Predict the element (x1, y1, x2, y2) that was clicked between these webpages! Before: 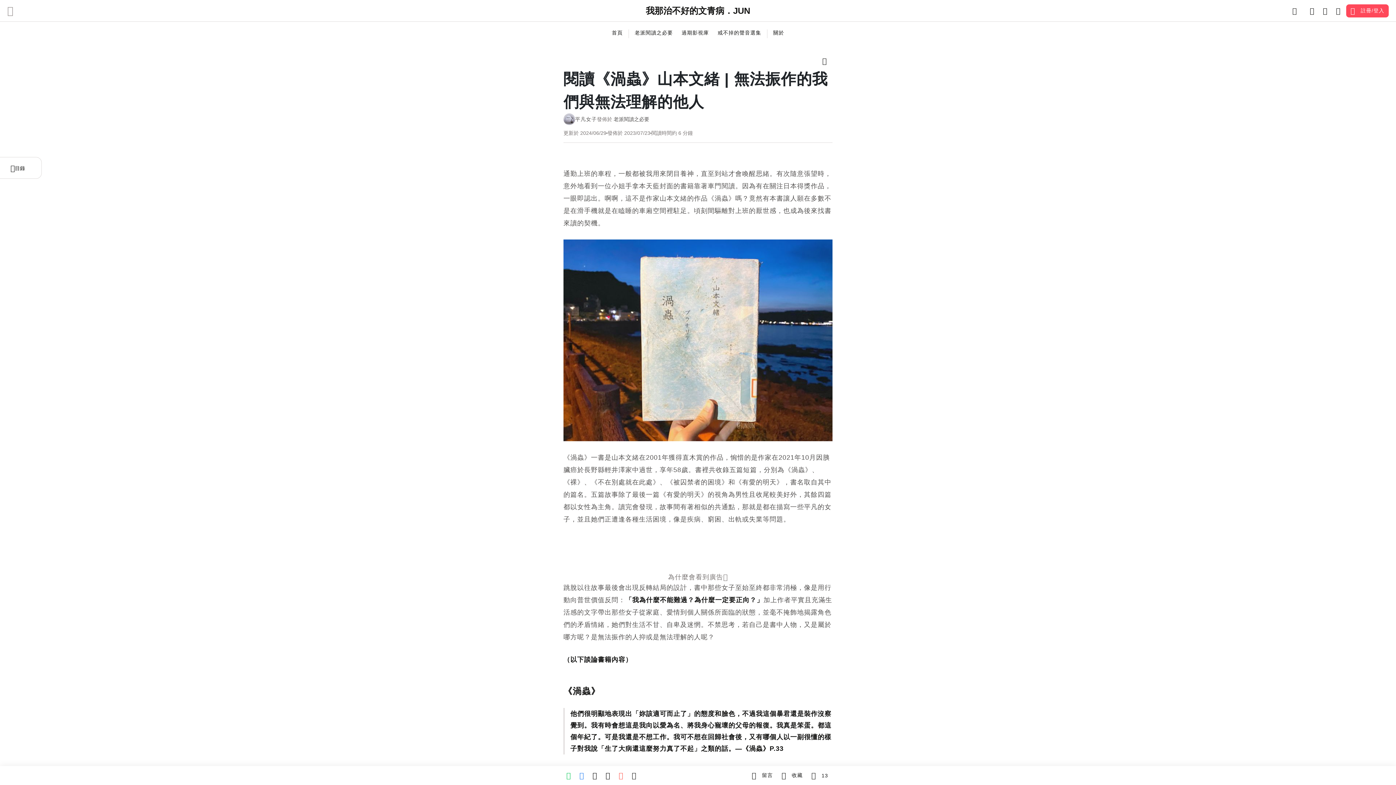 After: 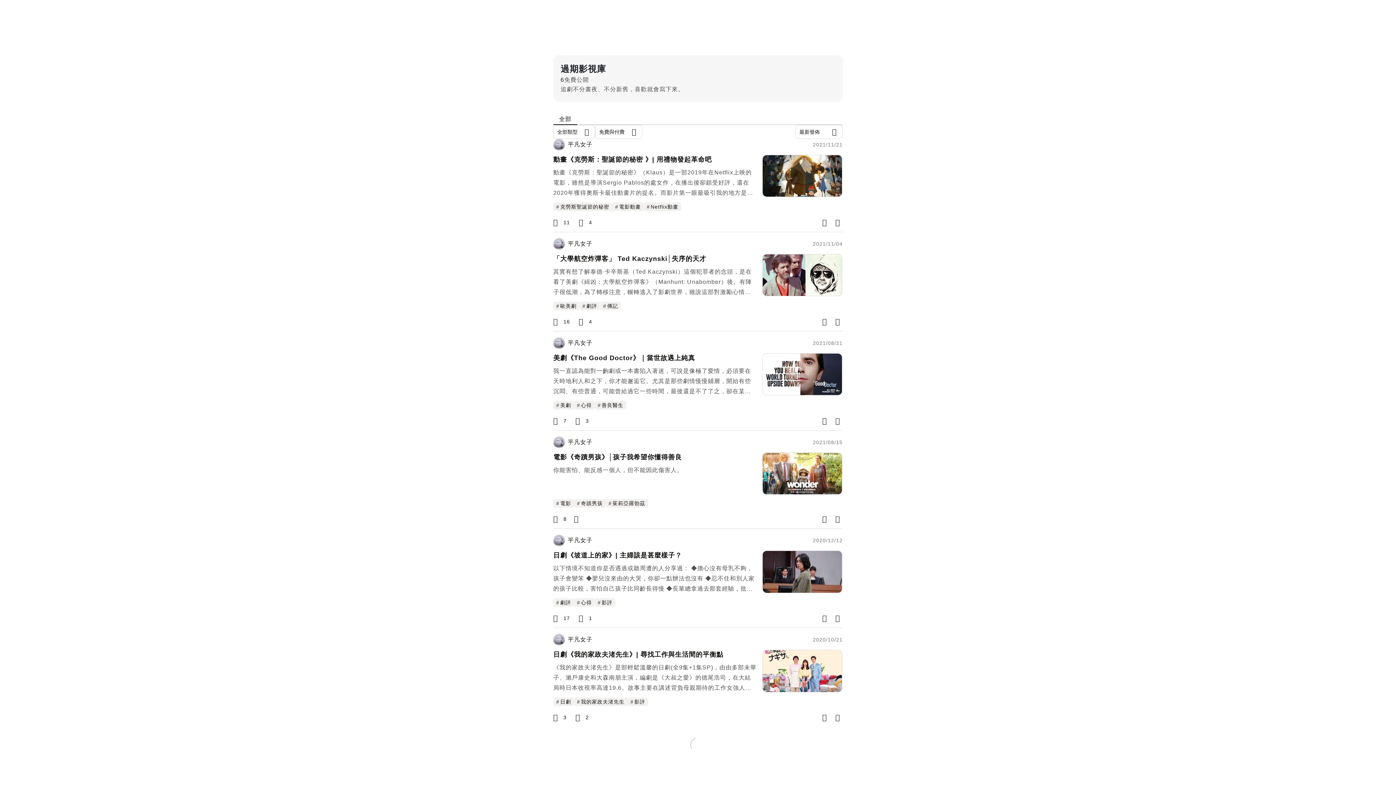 Action: bbox: (677, 26, 713, 38) label: 過期影視庫